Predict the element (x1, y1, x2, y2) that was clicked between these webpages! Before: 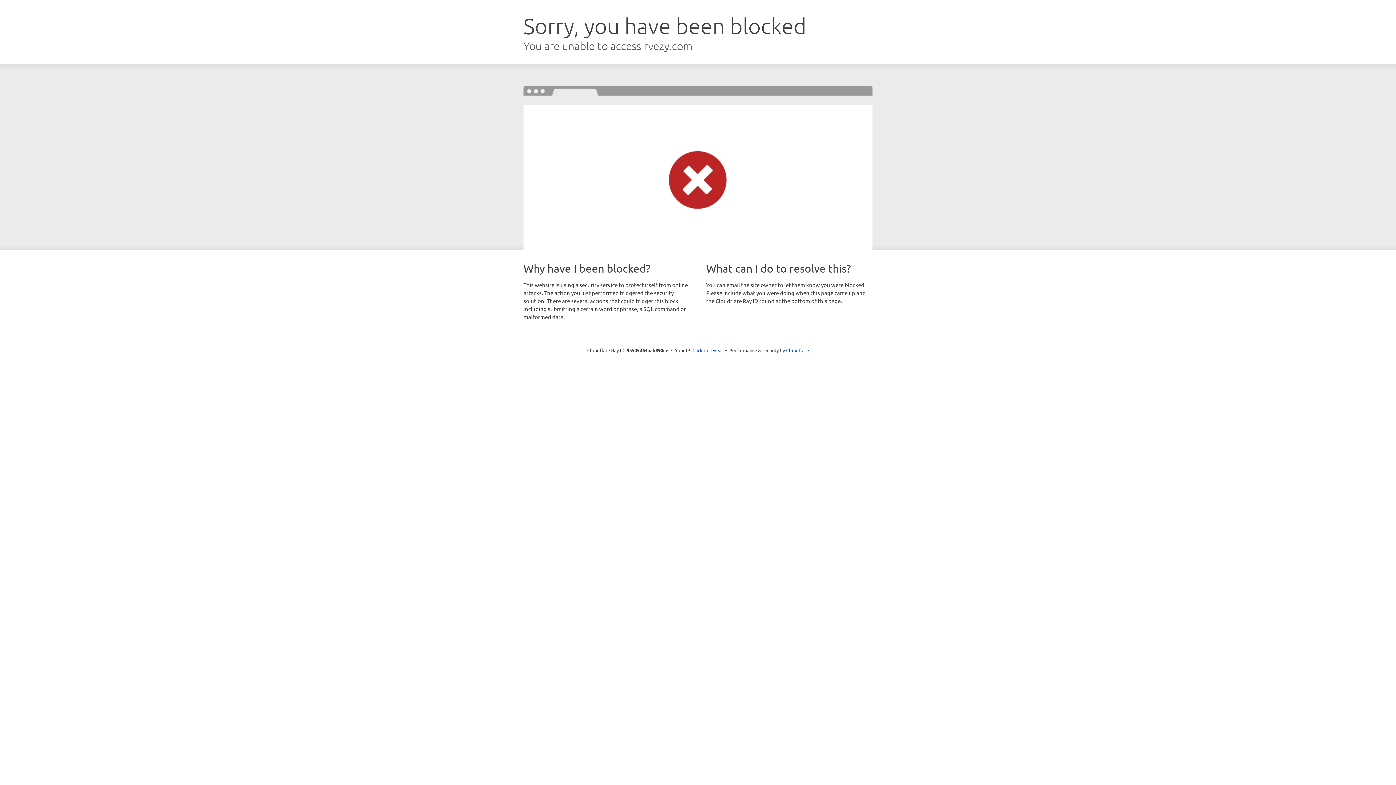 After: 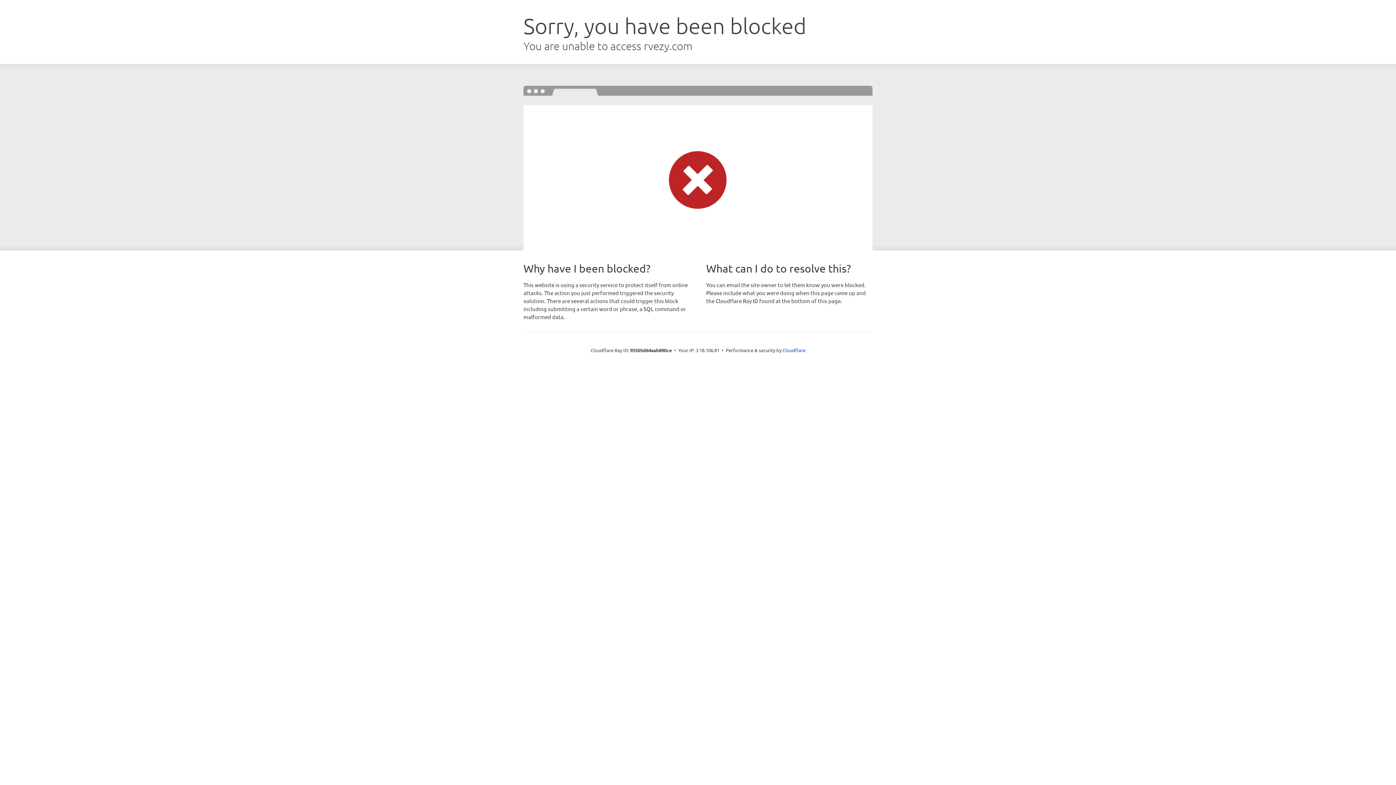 Action: label: Click to reveal bbox: (692, 346, 723, 353)